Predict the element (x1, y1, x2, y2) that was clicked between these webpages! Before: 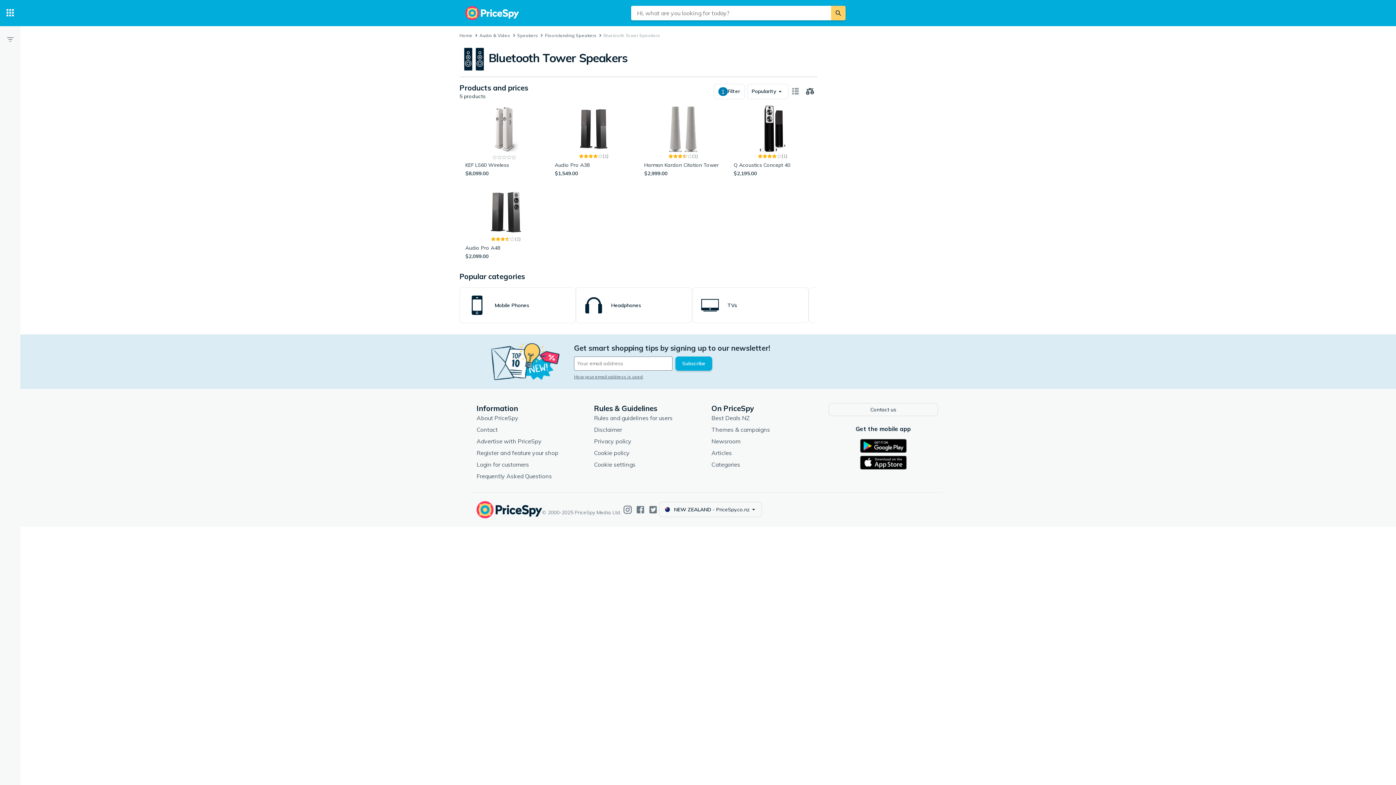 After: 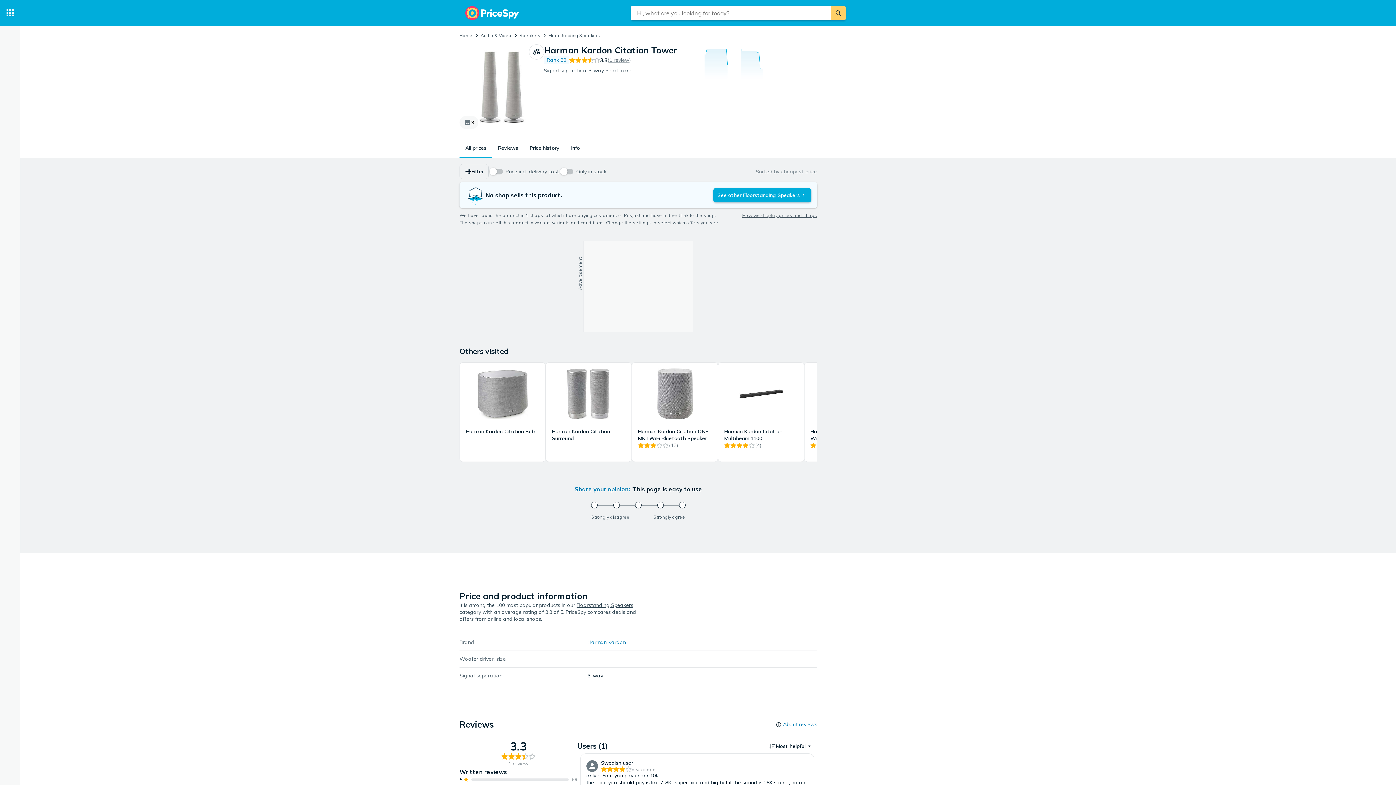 Action: label: Harman Kardon Citation Tower bbox: (638, 100, 728, 182)